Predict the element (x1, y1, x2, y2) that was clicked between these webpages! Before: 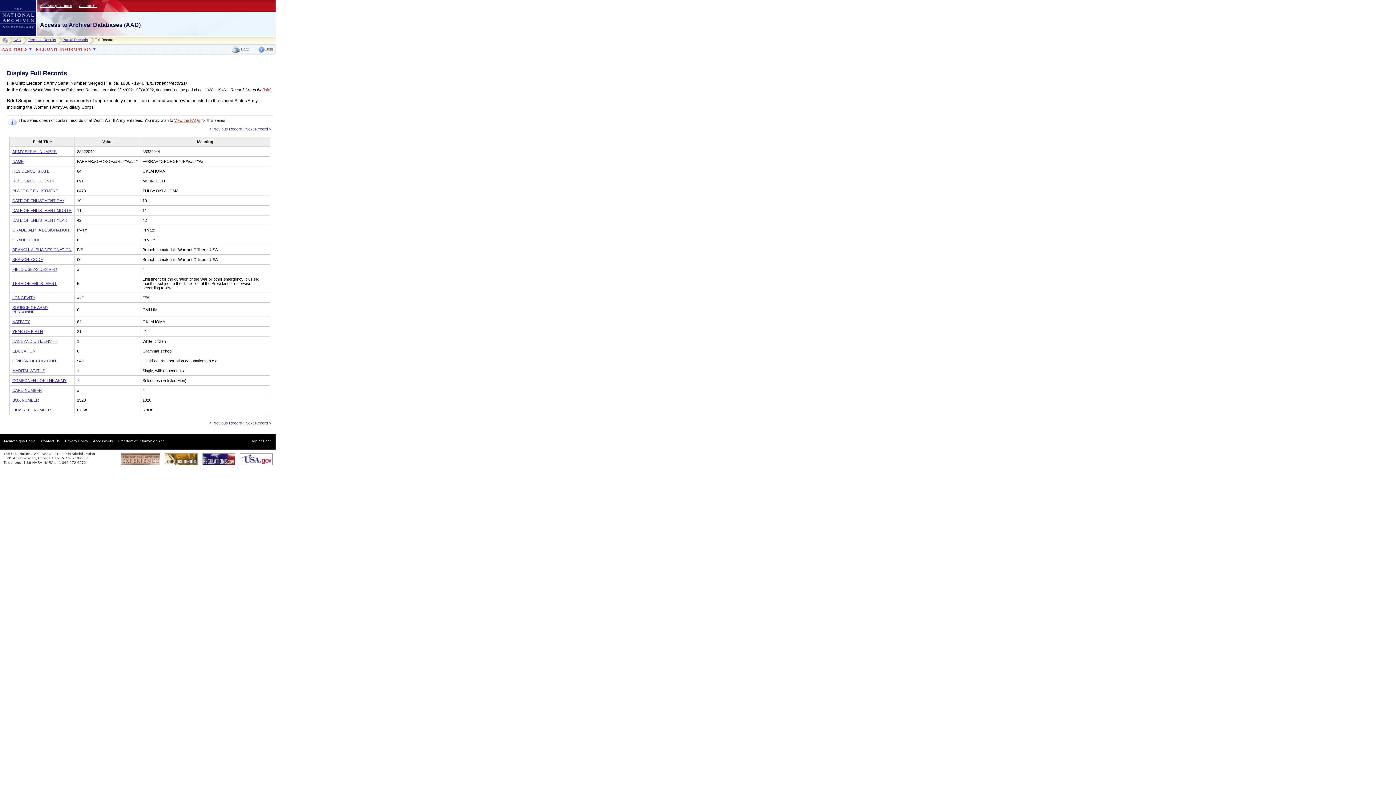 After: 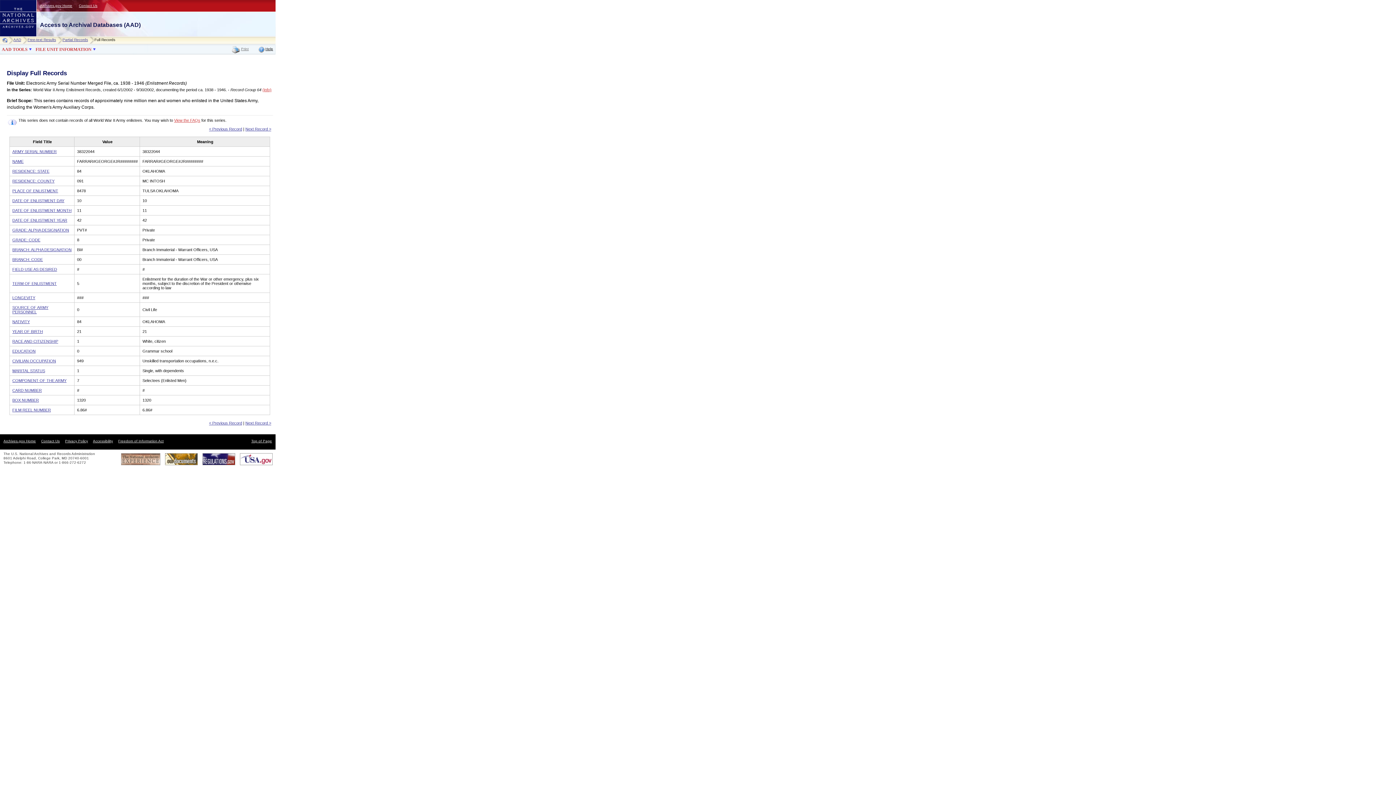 Action: bbox: (256, 46, 273, 53) label: Help